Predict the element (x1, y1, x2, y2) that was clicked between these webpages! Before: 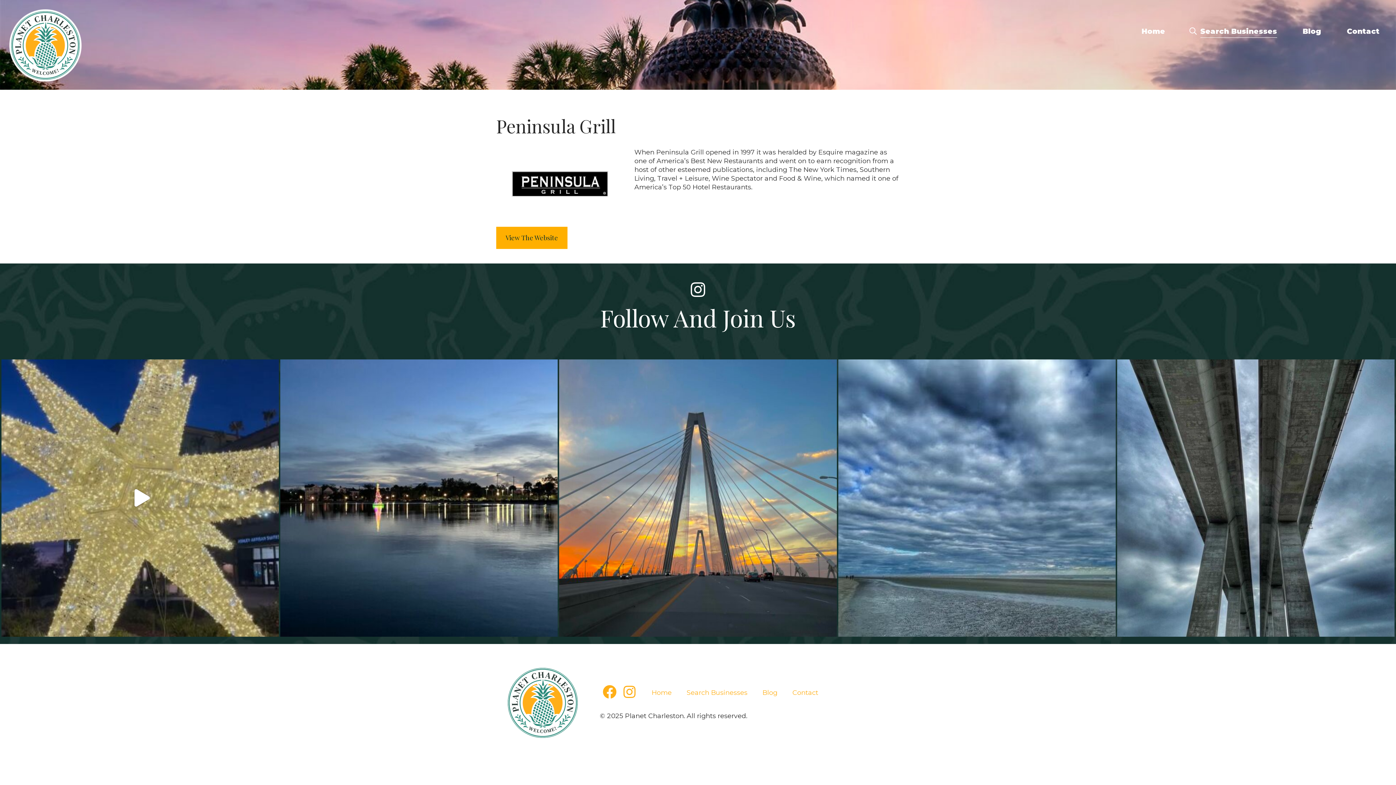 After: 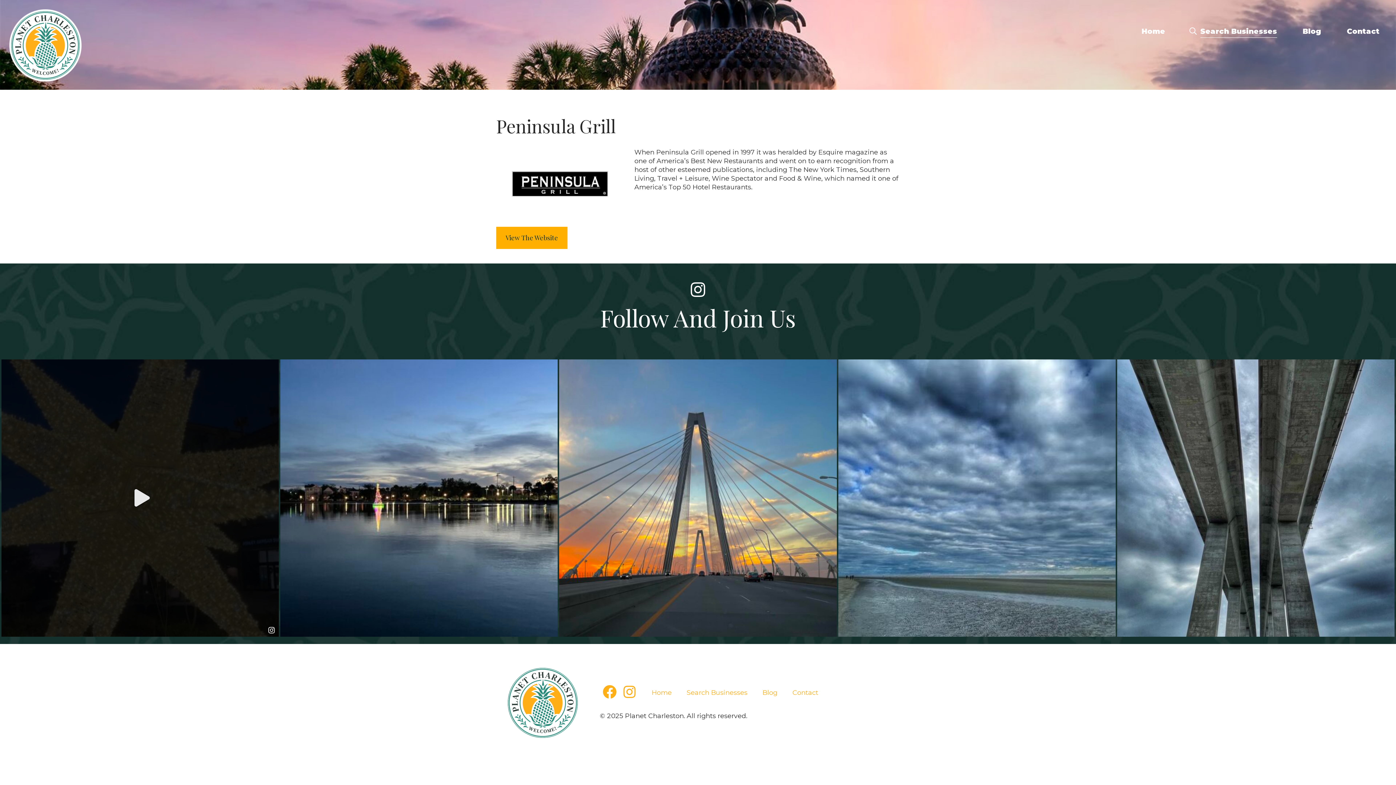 Action: label: View bbox: (265, 623, 278, 637)